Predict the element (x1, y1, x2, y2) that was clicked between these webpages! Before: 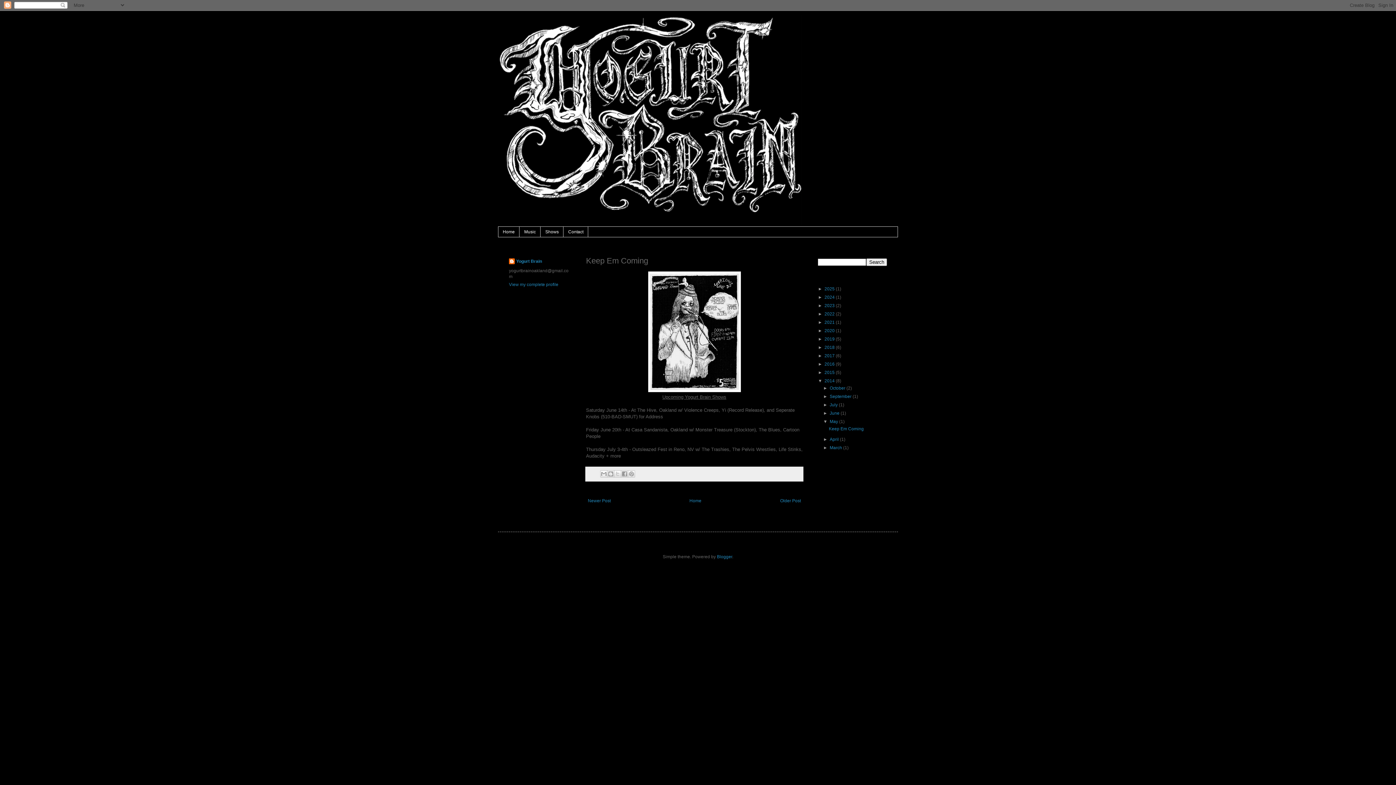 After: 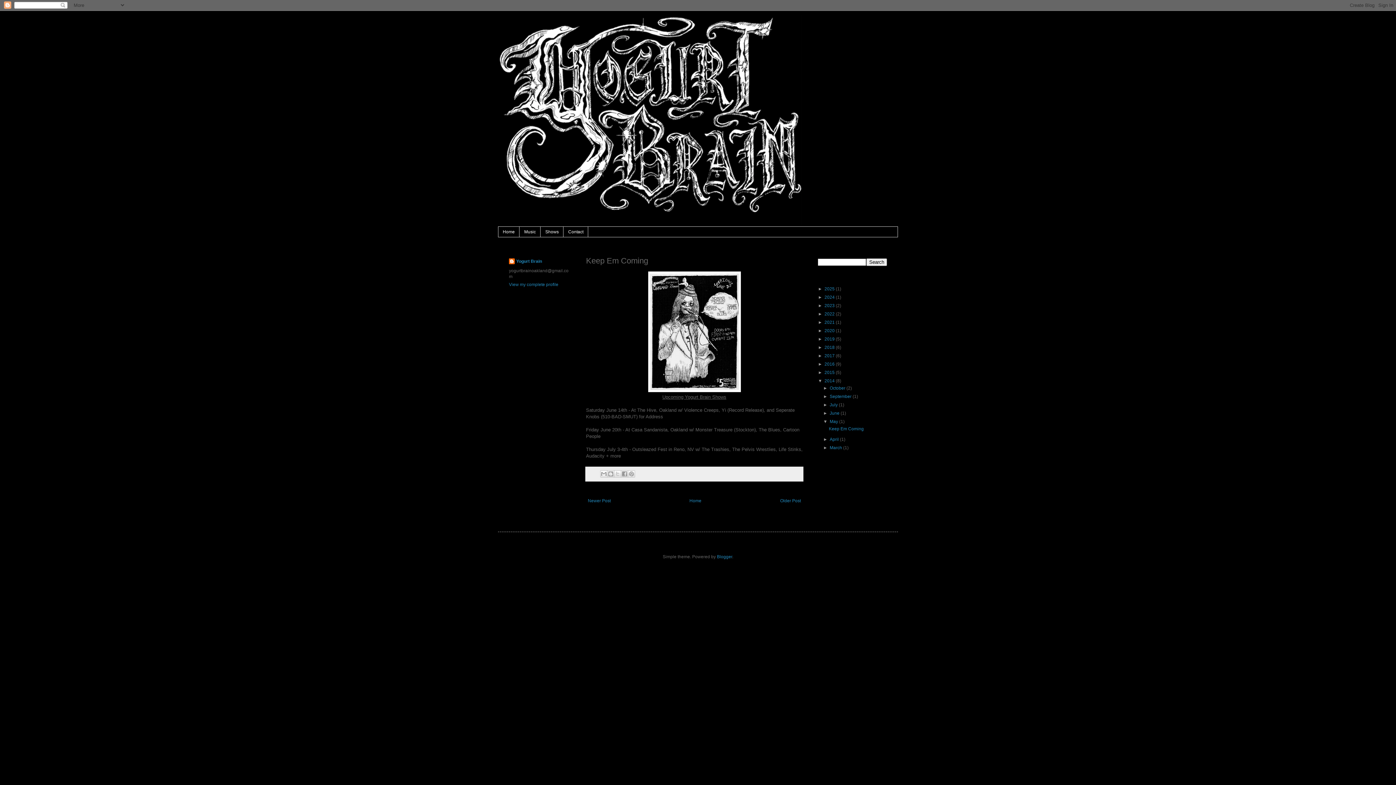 Action: label: Keep Em Coming bbox: (829, 426, 863, 431)